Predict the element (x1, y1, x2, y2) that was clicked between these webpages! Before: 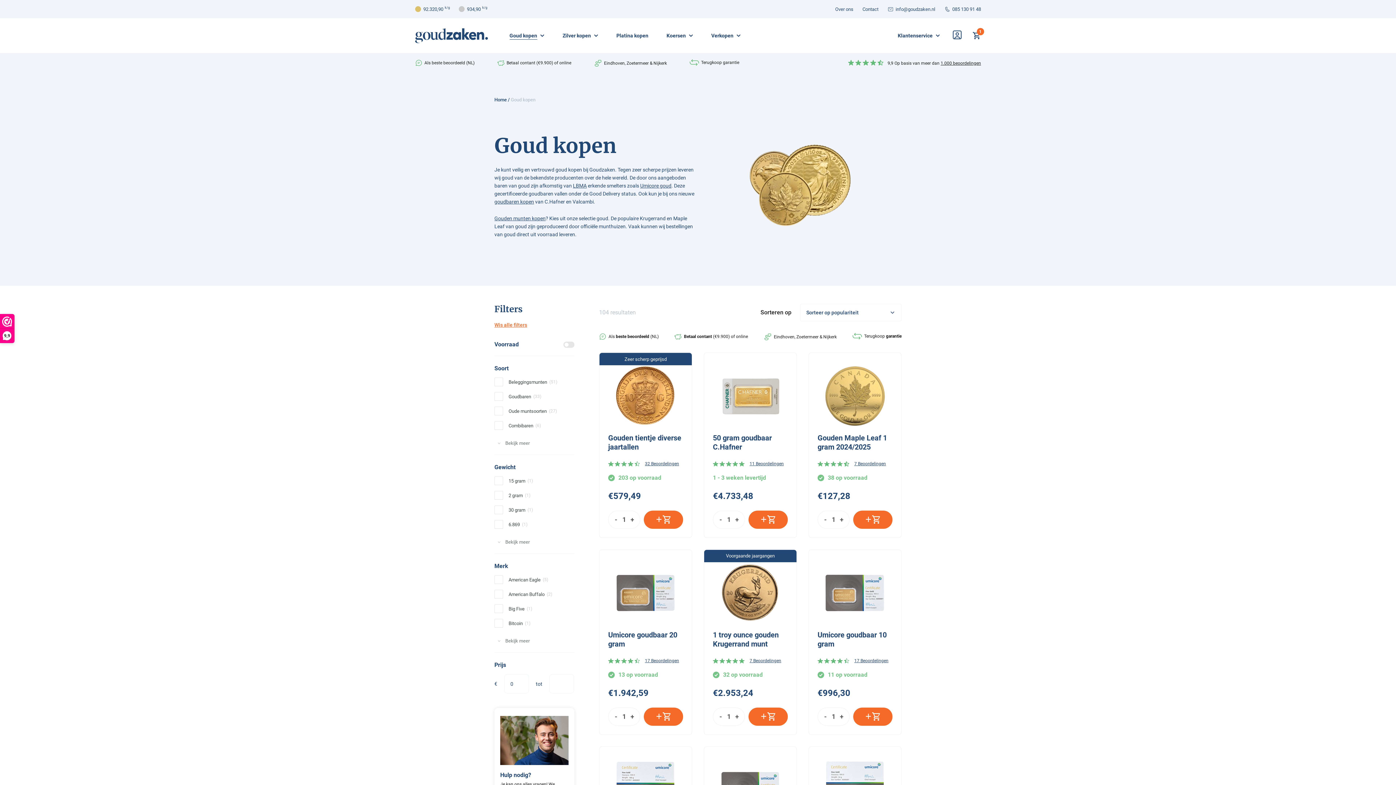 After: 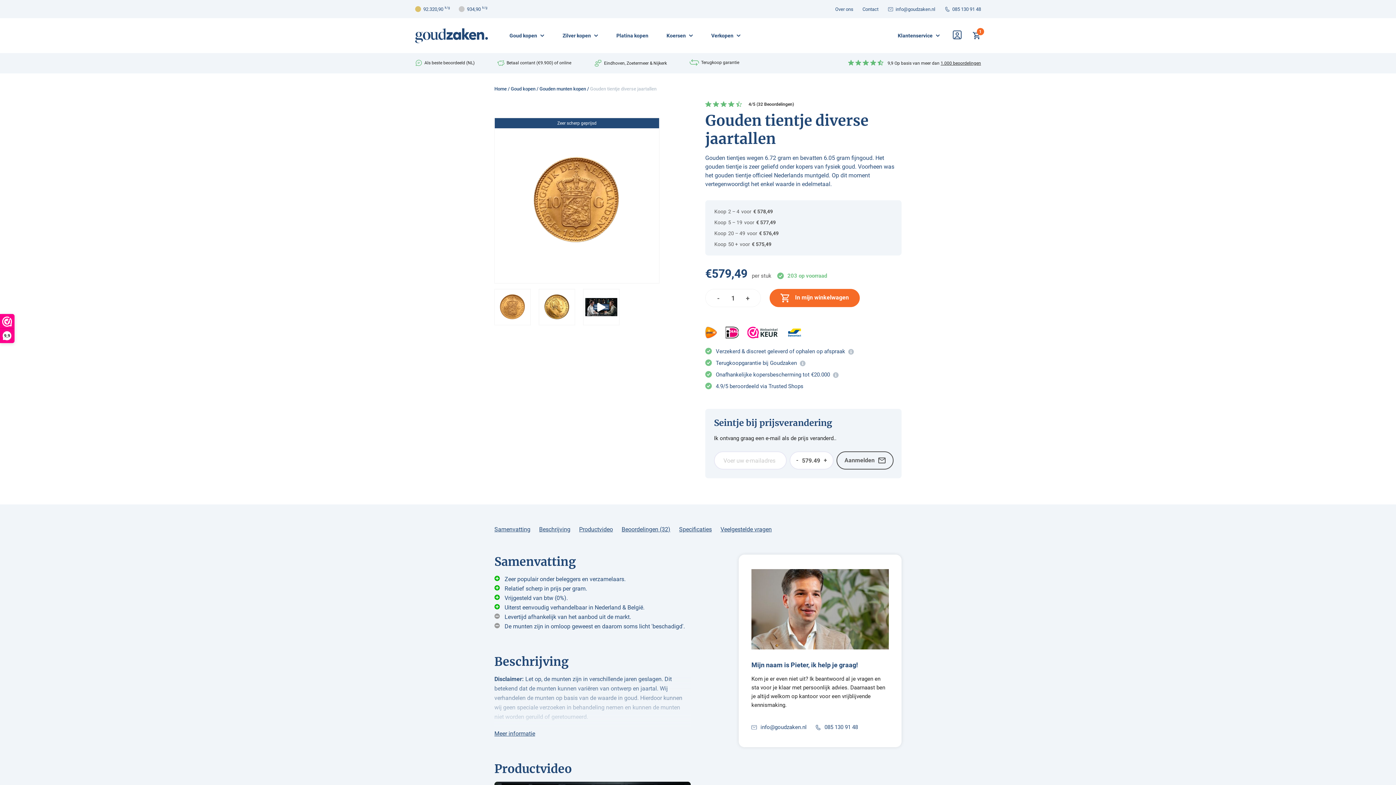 Action: label: Zeer scherp geprijsd

Gouden tientje diverse jaartallen

    
32 Beoordelingen

203 op voorraad

€579,49 bbox: (608, 358, 683, 502)